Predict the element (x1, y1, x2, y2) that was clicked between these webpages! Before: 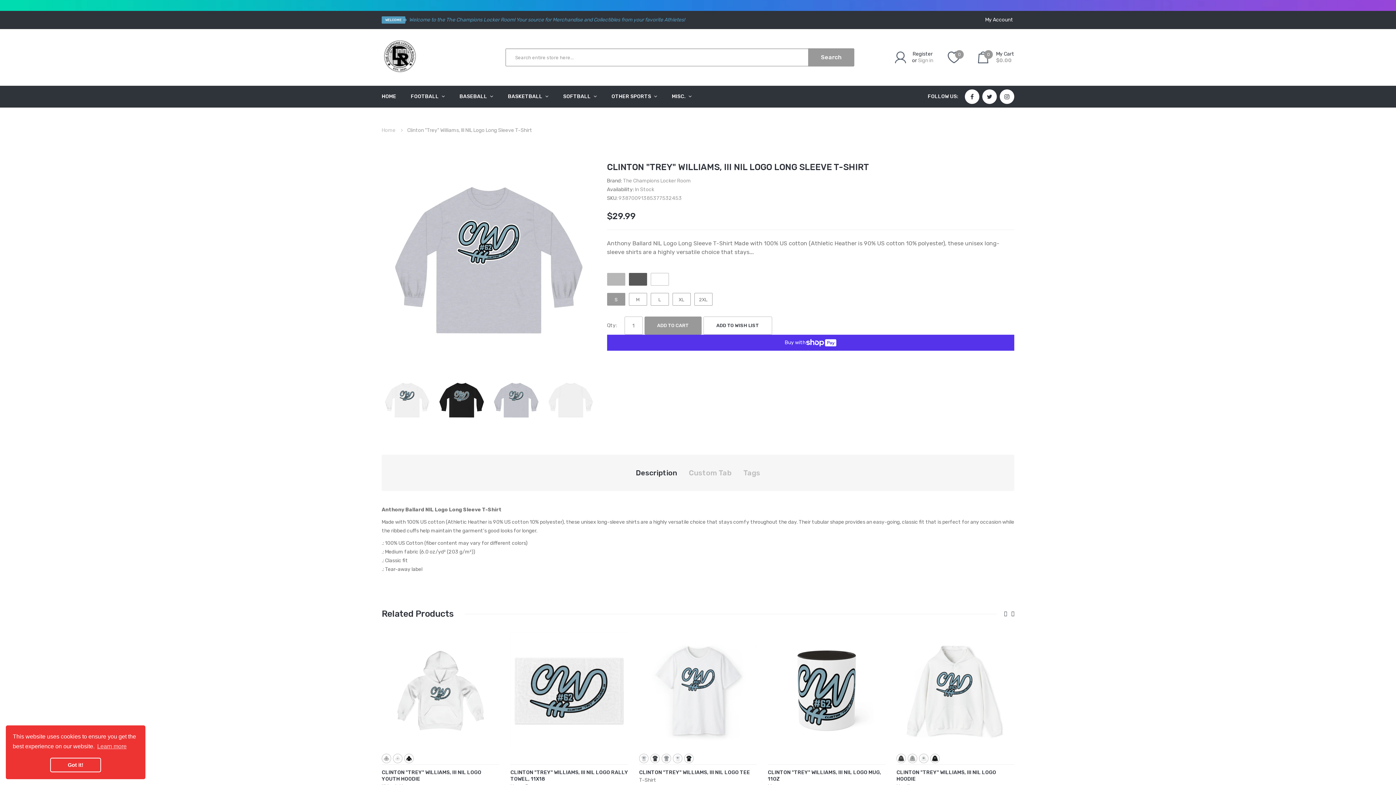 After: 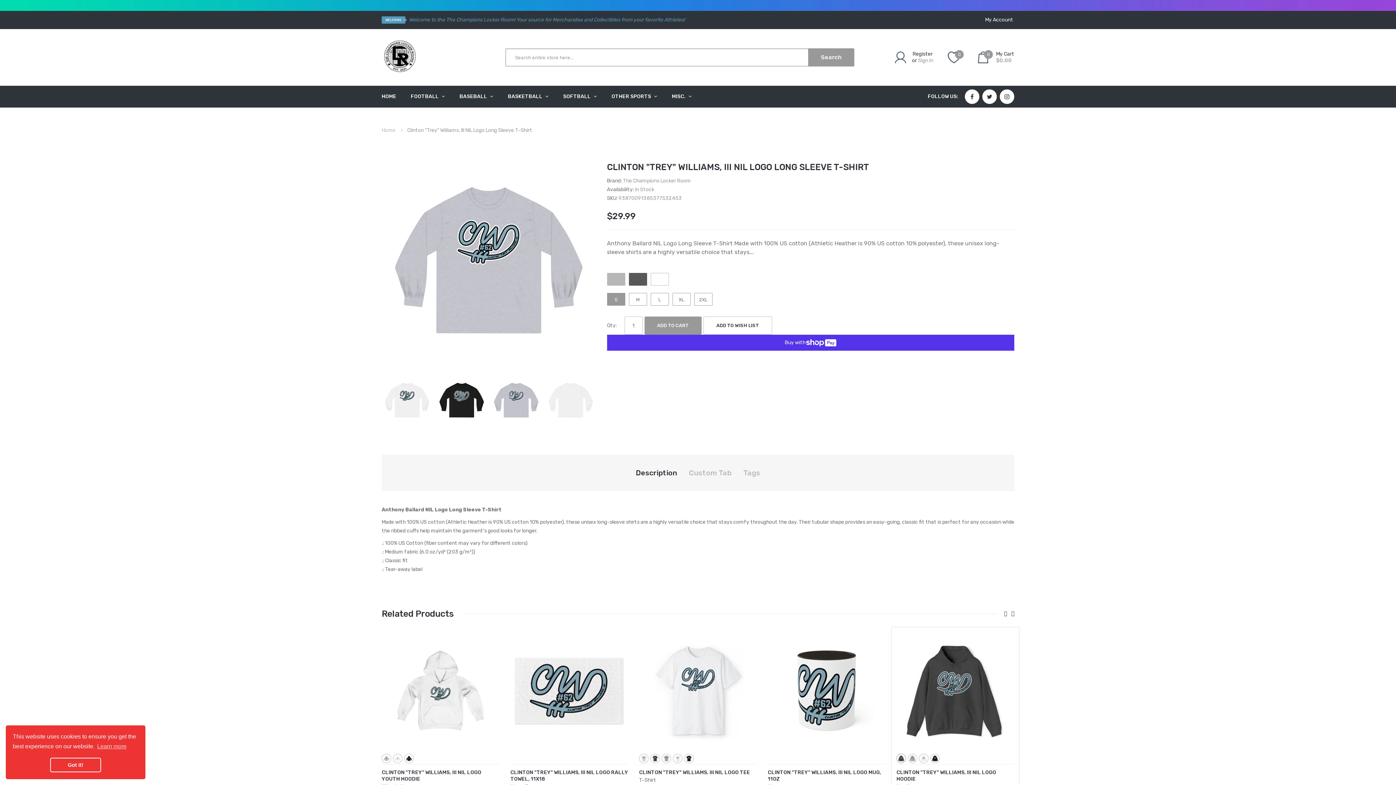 Action: bbox: (897, 755, 905, 762)